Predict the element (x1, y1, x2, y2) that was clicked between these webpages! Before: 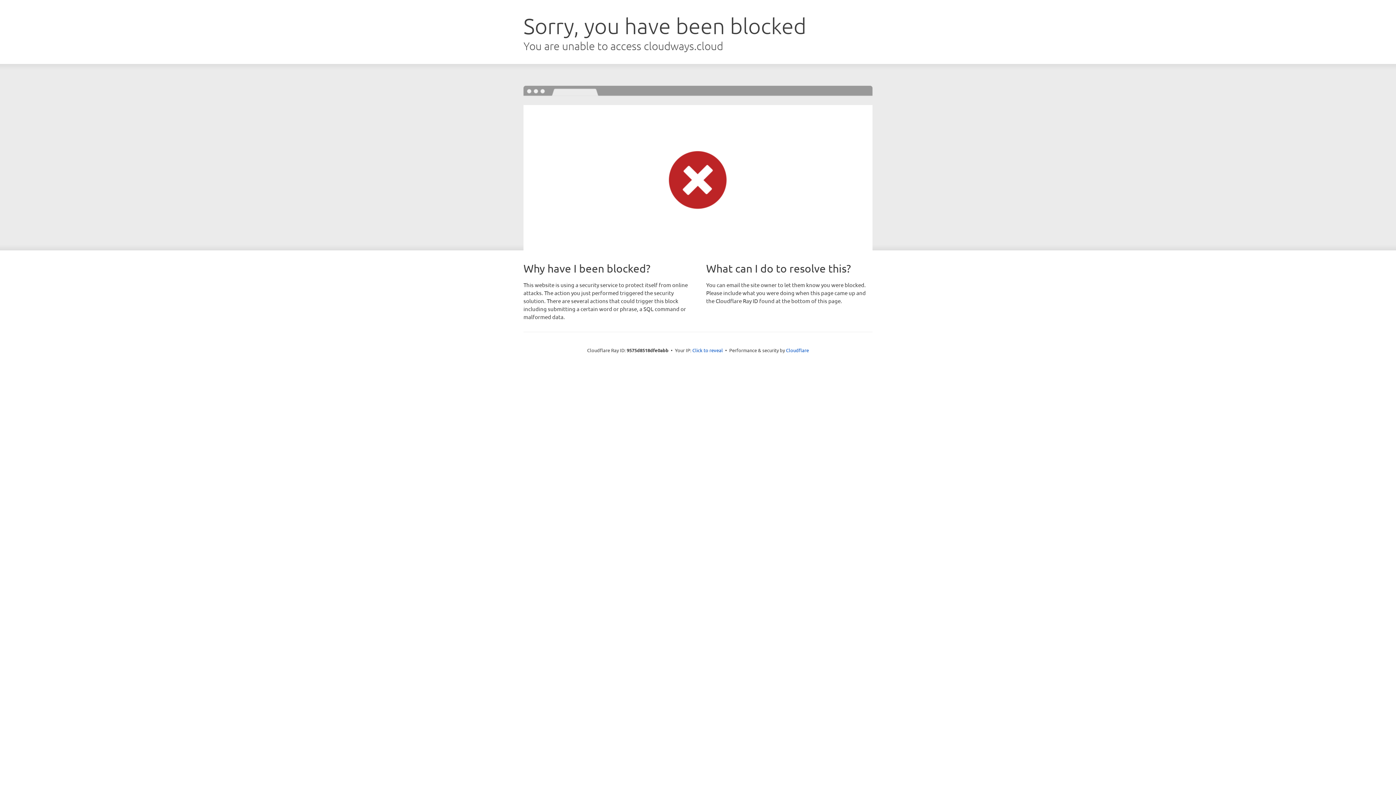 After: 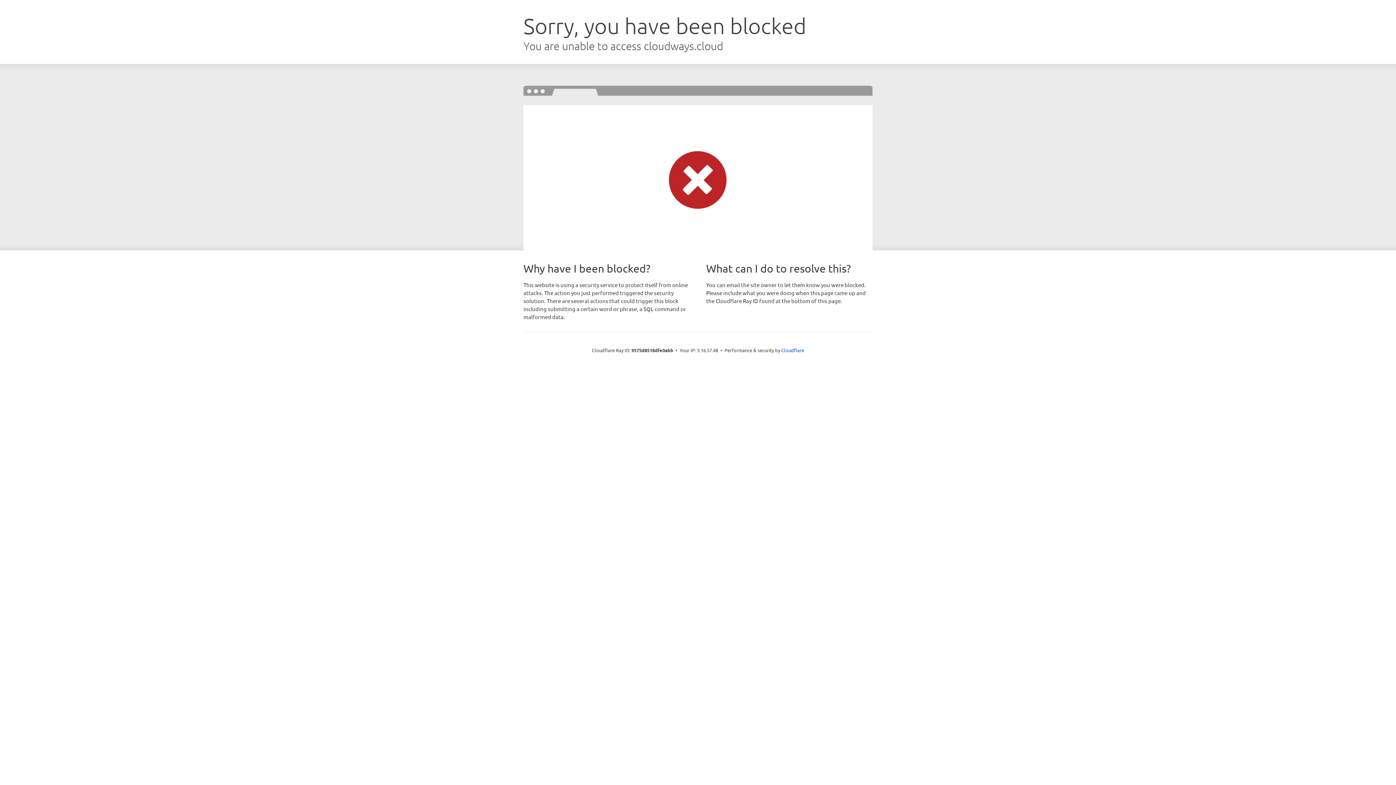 Action: bbox: (692, 346, 723, 353) label: Click to reveal